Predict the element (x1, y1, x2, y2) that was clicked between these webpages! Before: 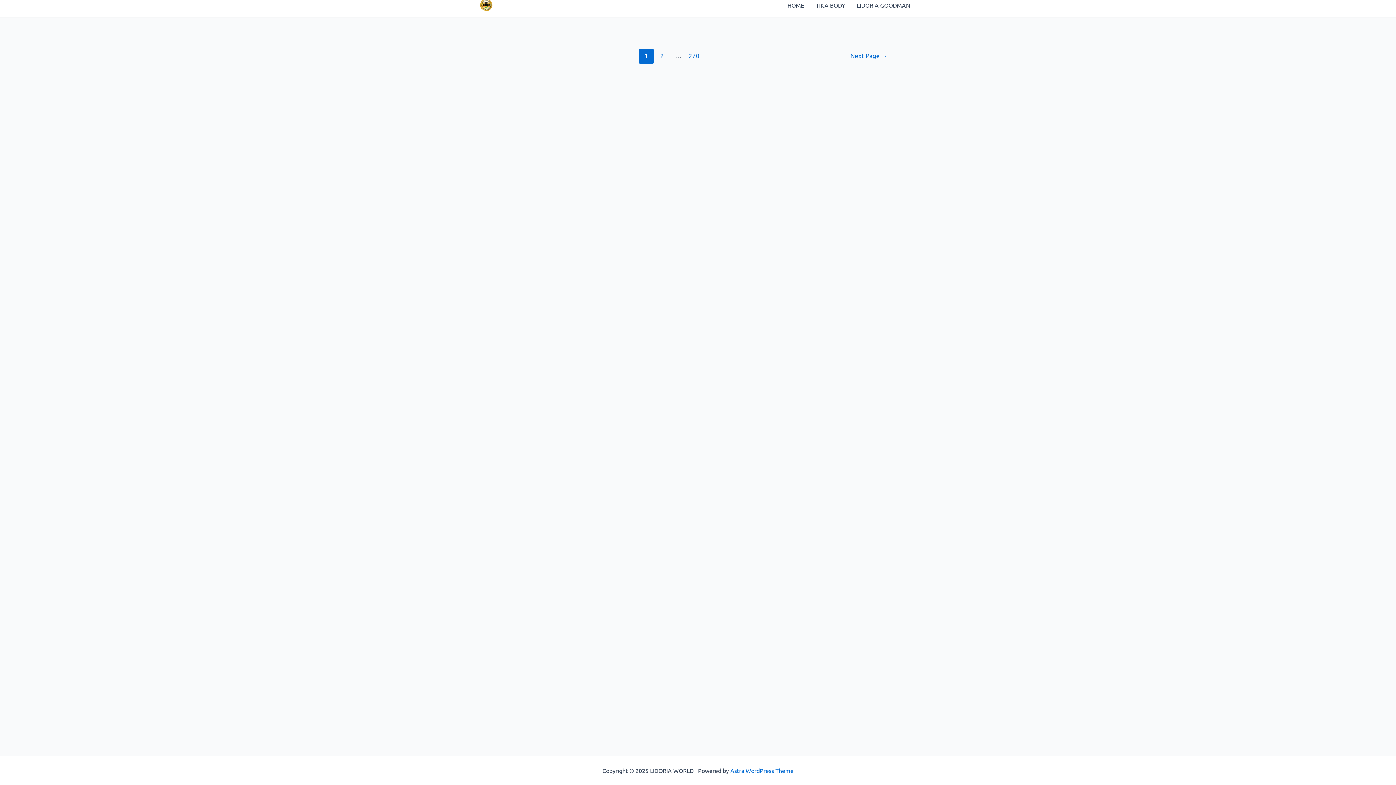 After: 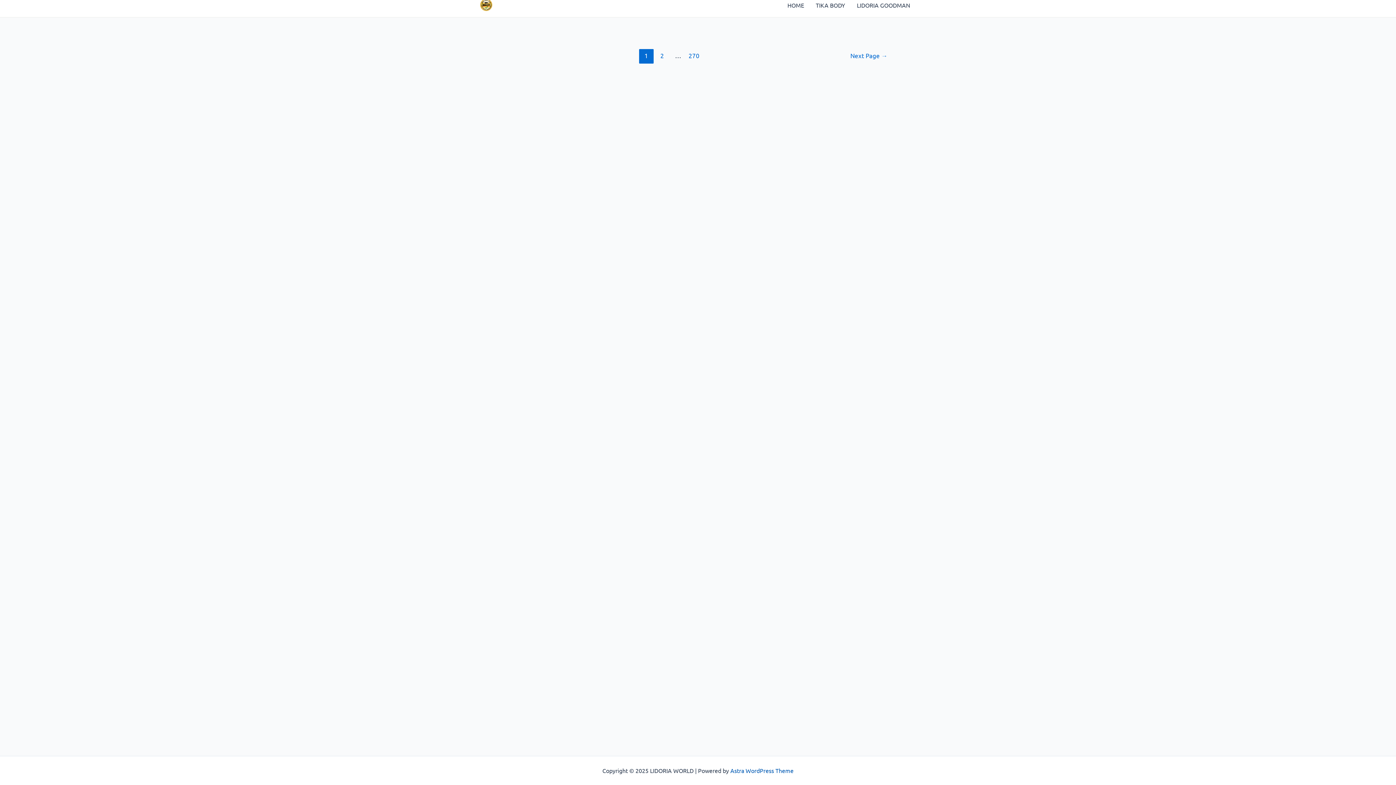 Action: bbox: (730, 767, 793, 774) label: Astra WordPress Theme